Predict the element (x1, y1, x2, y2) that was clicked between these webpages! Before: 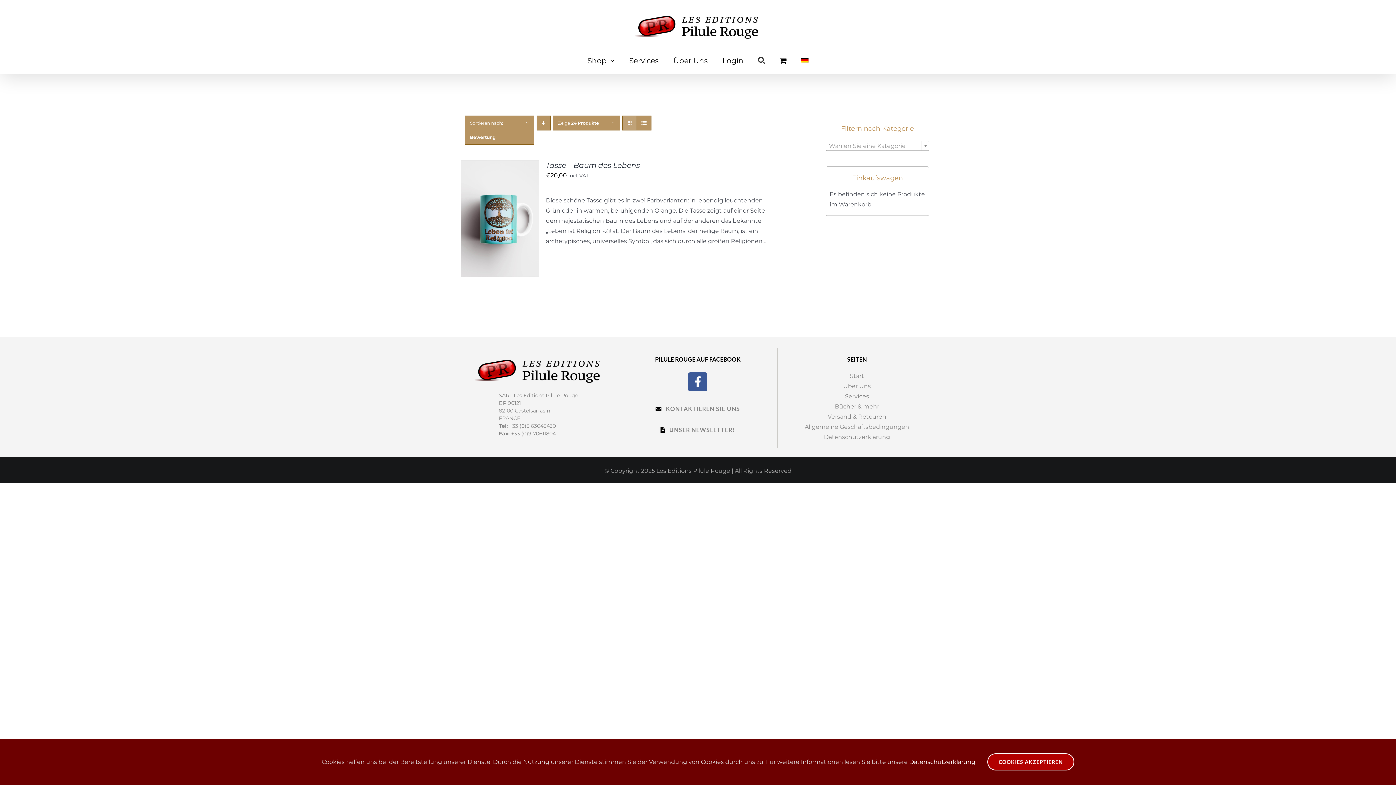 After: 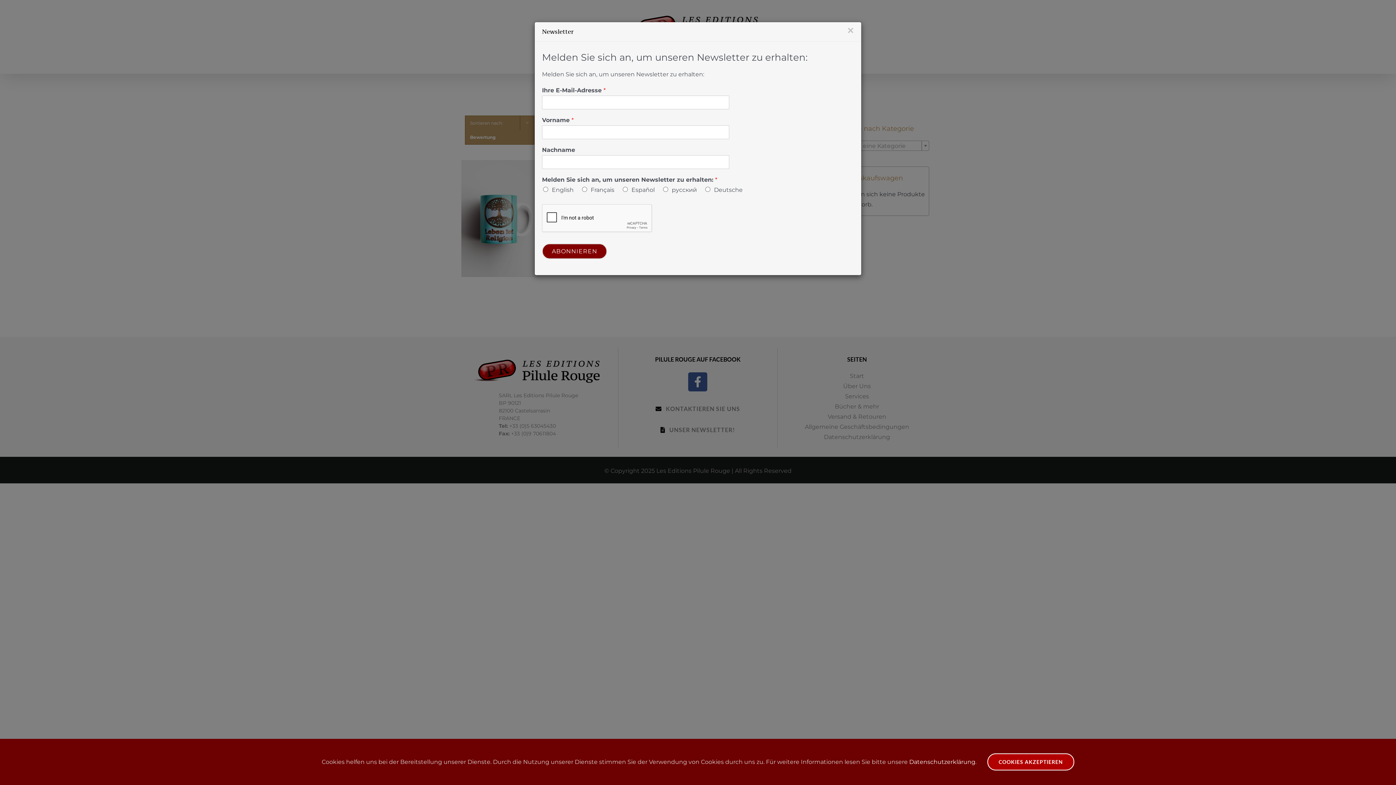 Action: label: UNSER NEWSLETTER! bbox: (624, 419, 771, 440)